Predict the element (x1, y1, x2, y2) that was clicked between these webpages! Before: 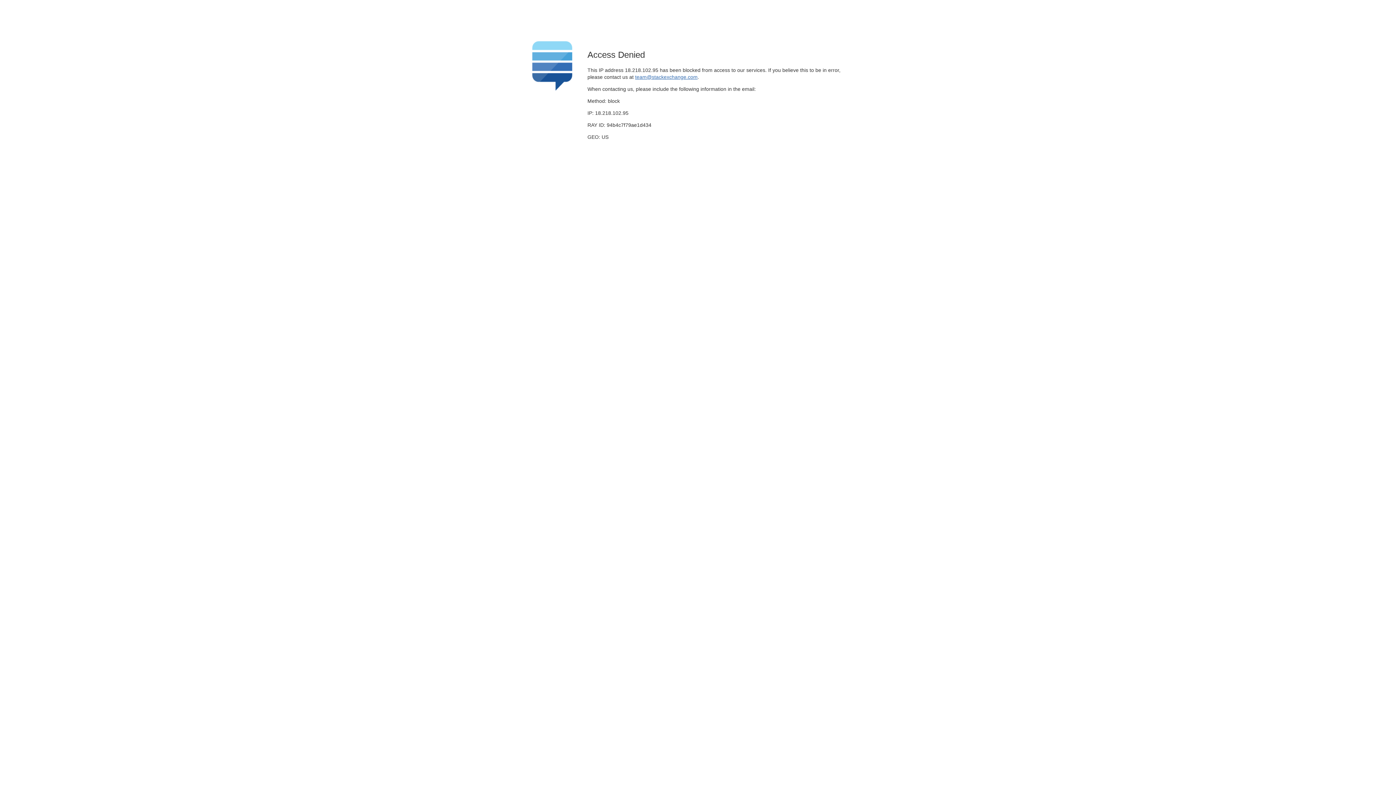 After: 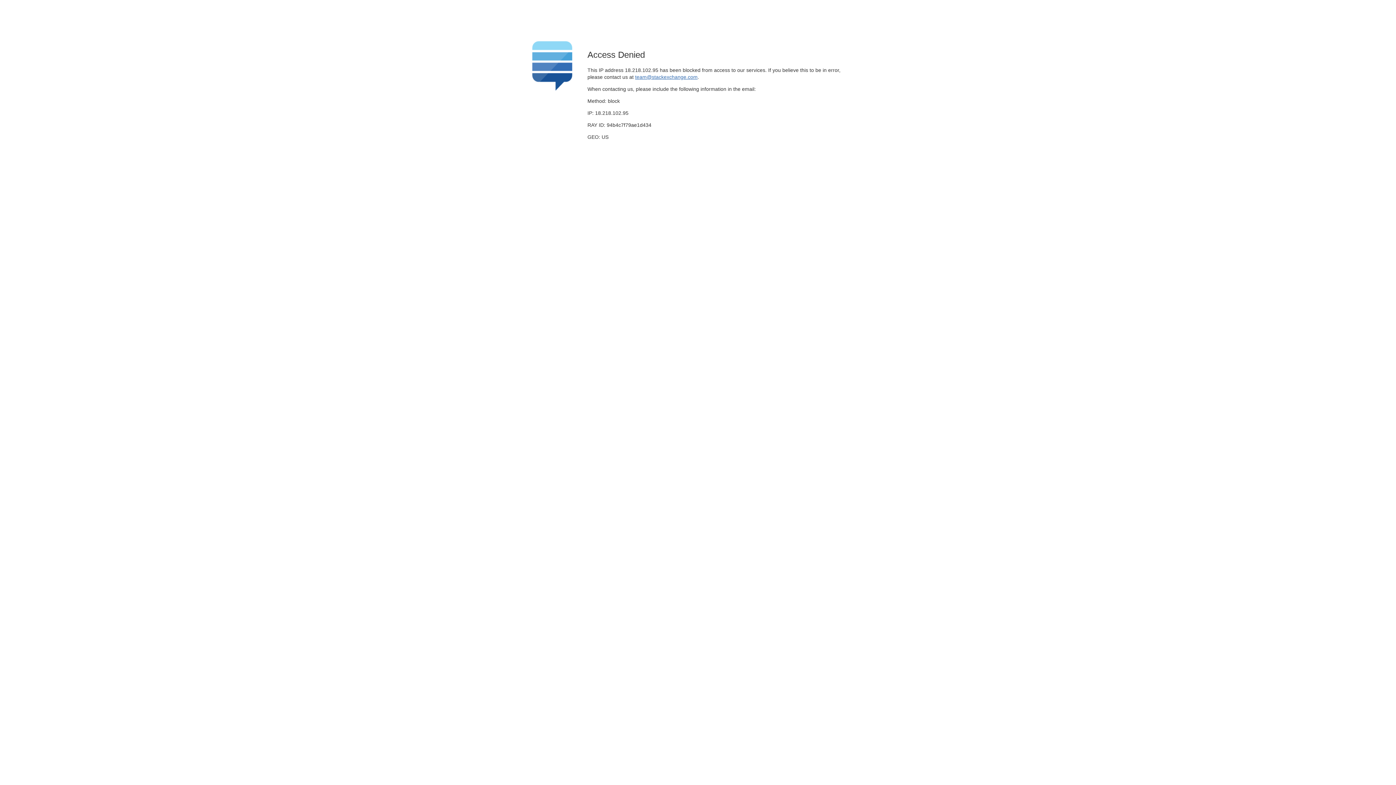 Action: label: team@stackexchange.com bbox: (635, 74, 697, 79)